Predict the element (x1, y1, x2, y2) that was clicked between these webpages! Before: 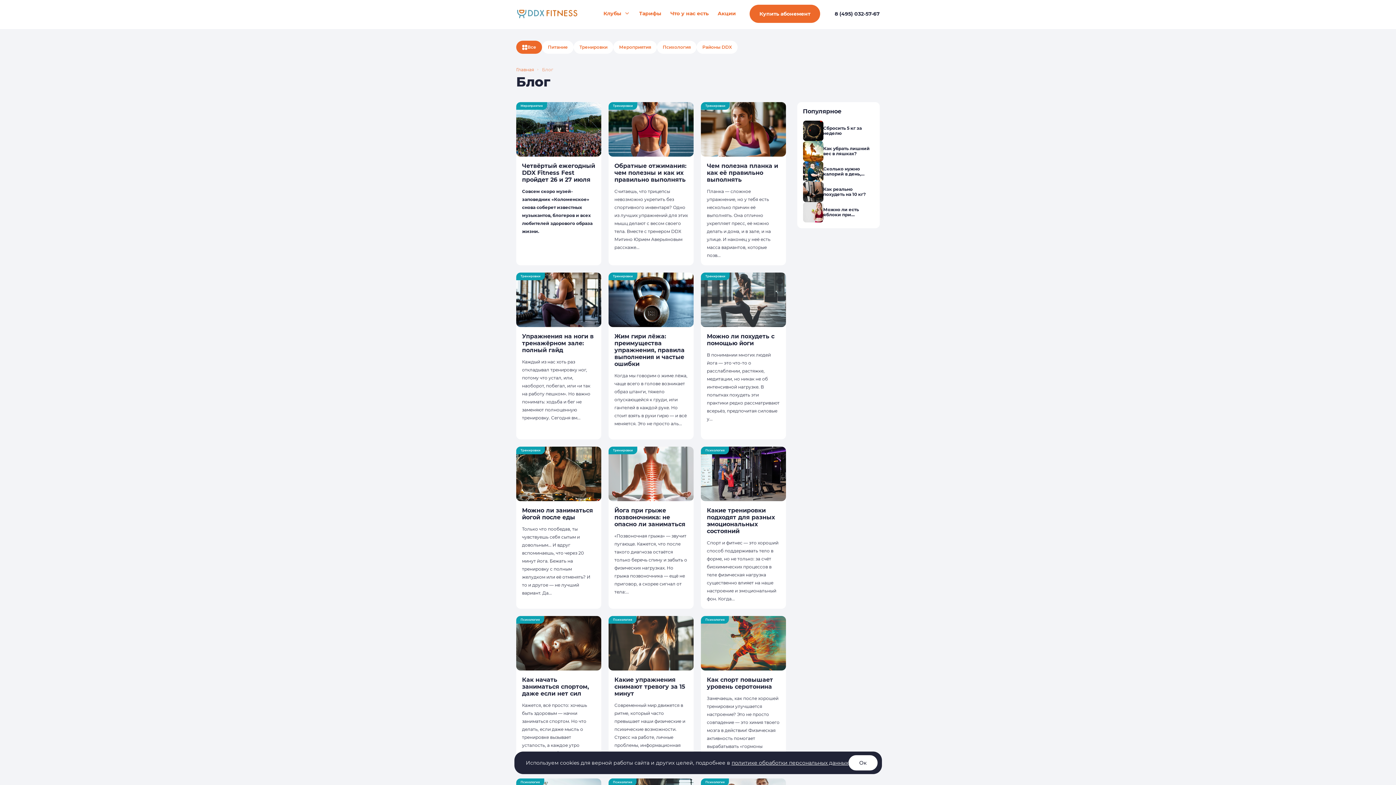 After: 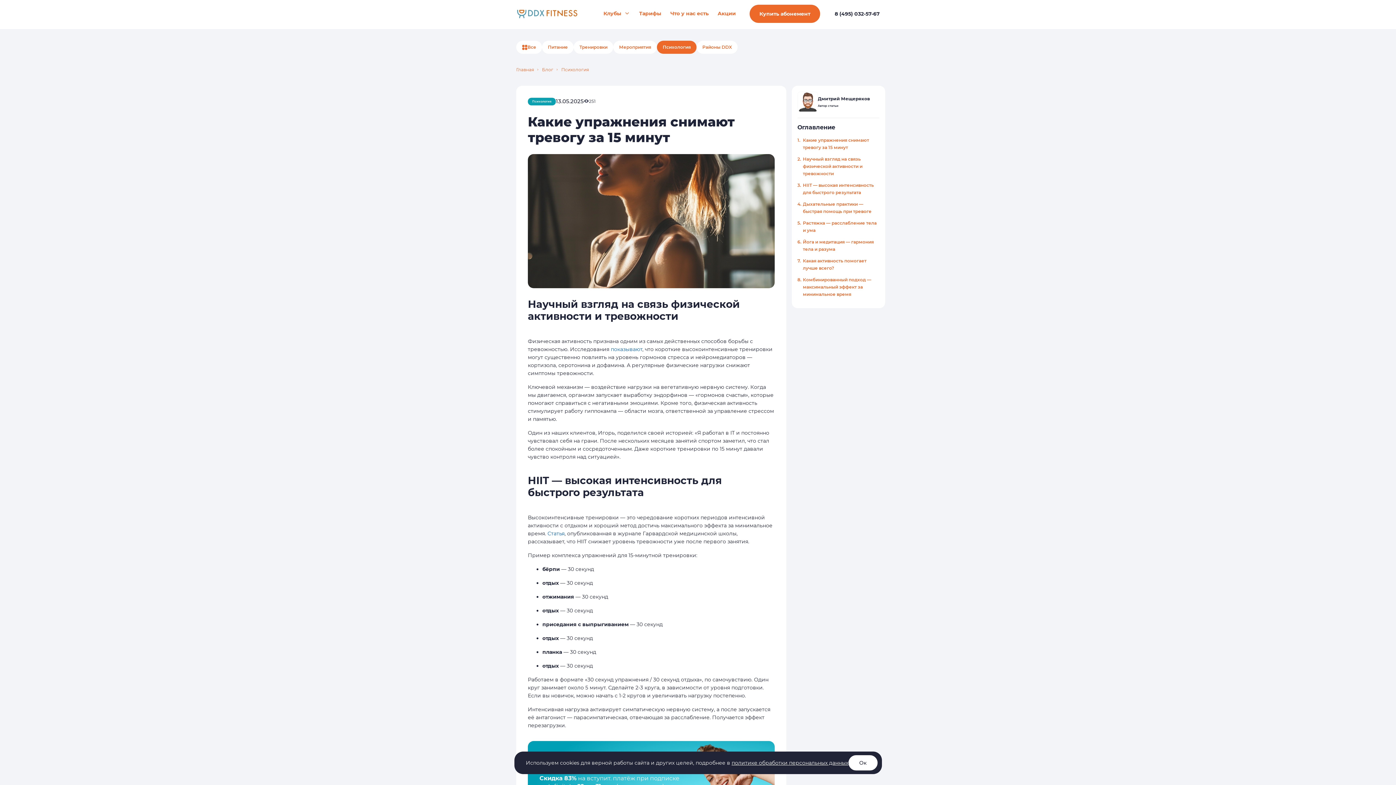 Action: bbox: (608, 616, 693, 771) label: Психология
Какие упражнения снимают тревогу за 15 минут
Современный мир движется в ритме, который часто превышает наши физические и психические возможности. Стресс на работе, личные проблемы, информационная перегрузка — всё это может привести к состоянию х...